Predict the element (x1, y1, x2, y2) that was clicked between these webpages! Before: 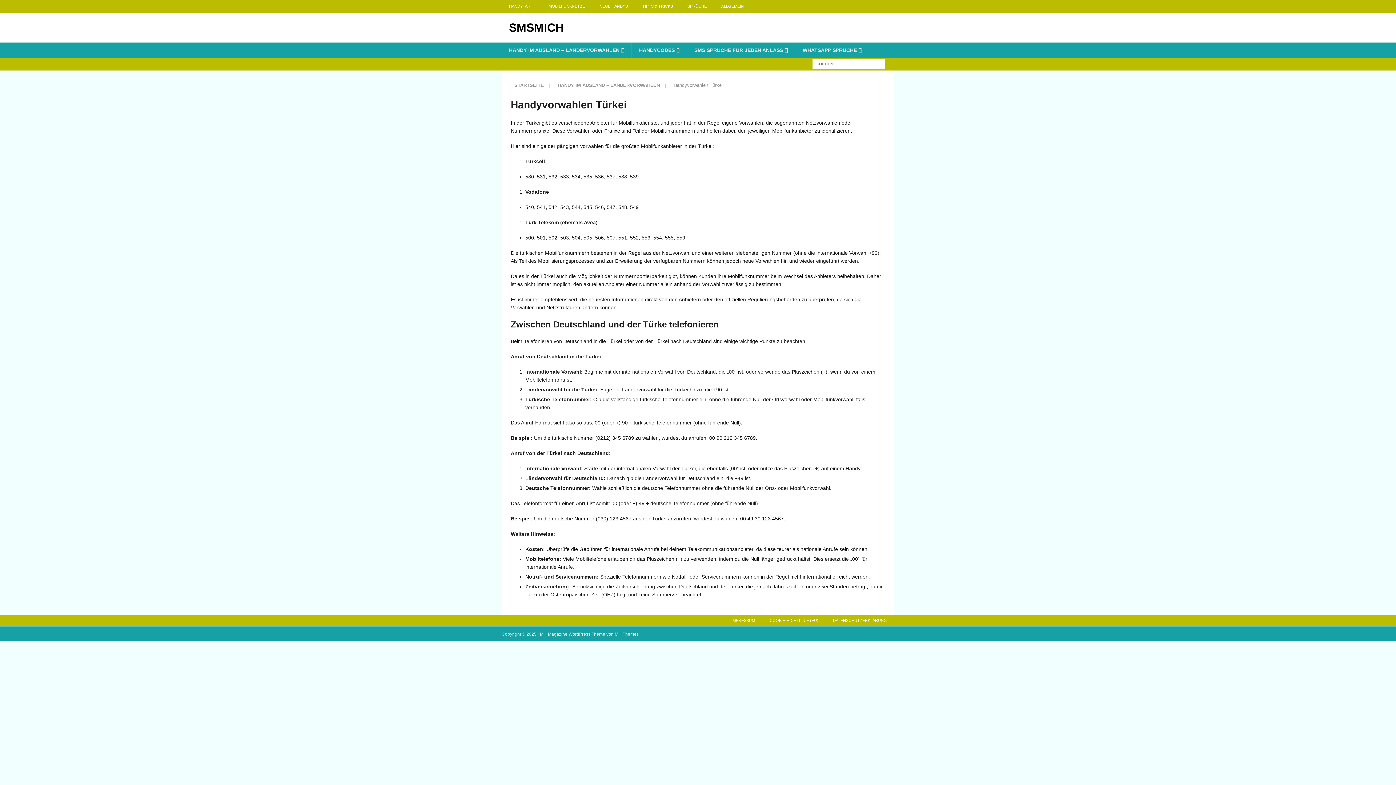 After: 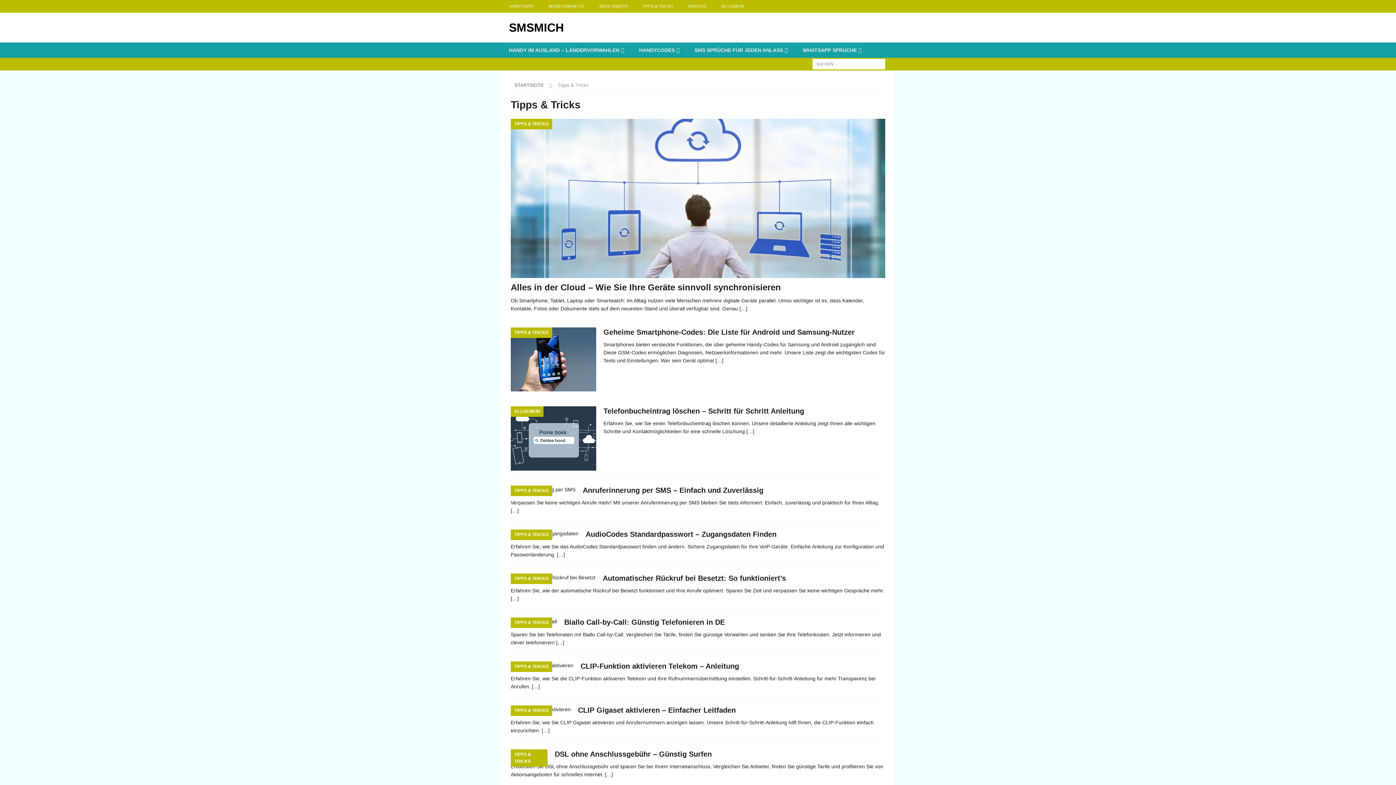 Action: bbox: (635, 0, 680, 12) label: TIPPS & TRICKS